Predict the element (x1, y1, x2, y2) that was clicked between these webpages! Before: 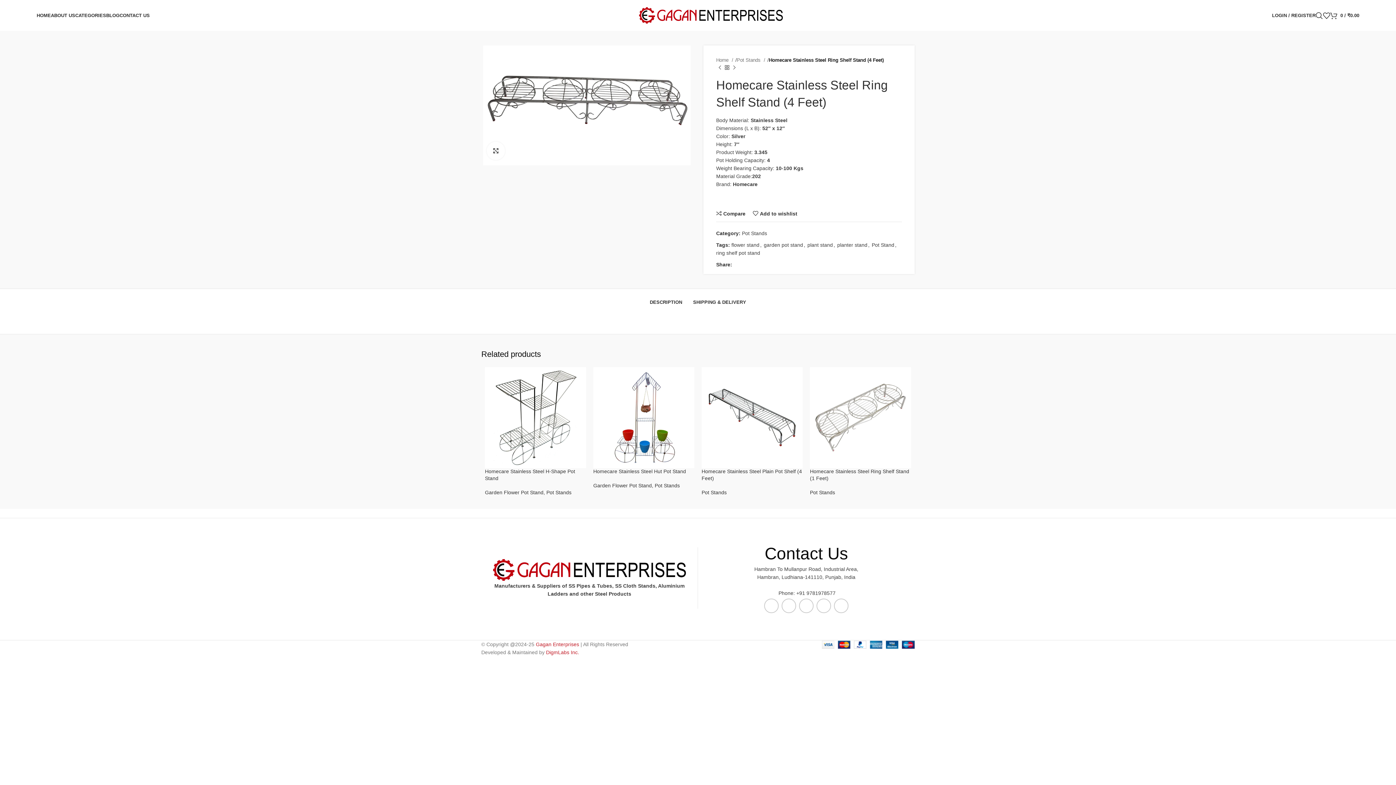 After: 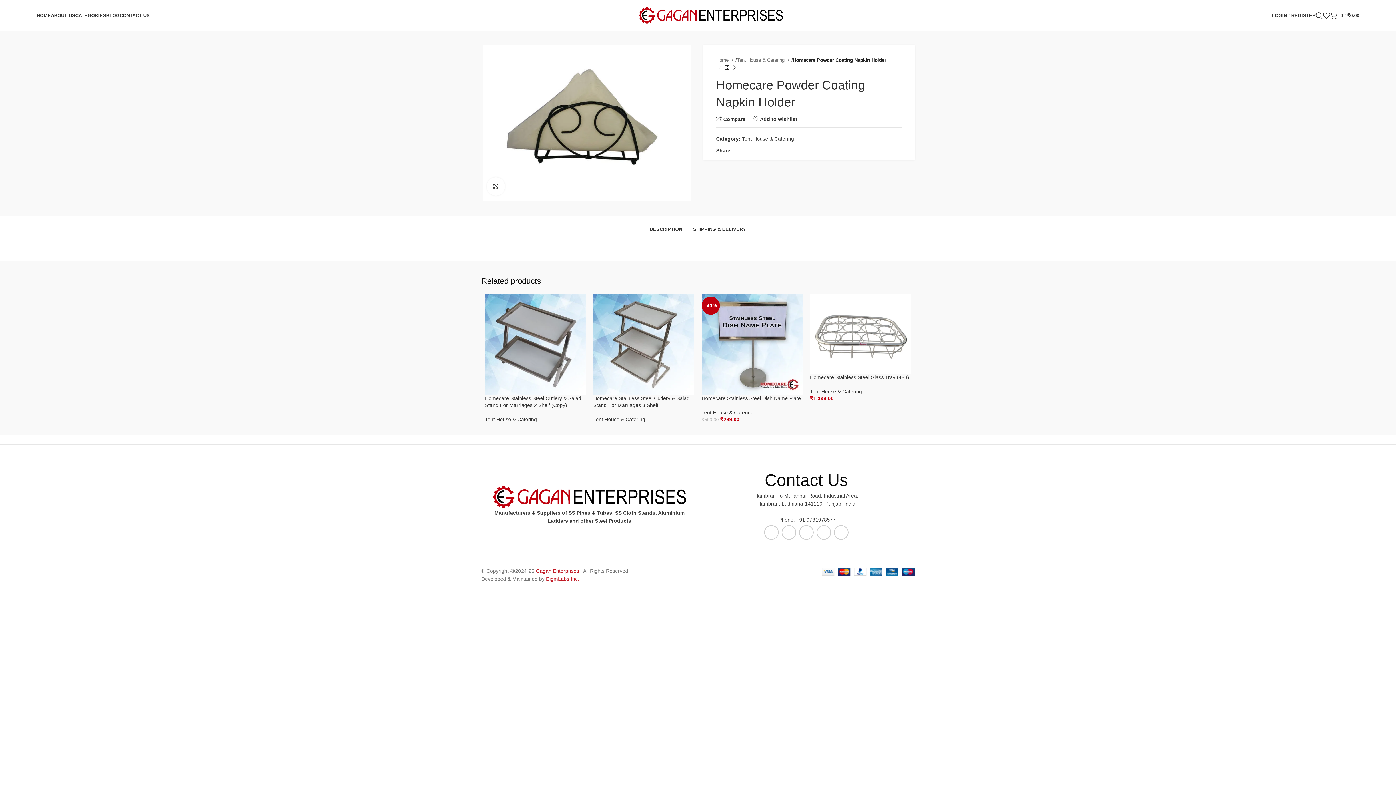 Action: label: Next product bbox: (730, 64, 738, 71)